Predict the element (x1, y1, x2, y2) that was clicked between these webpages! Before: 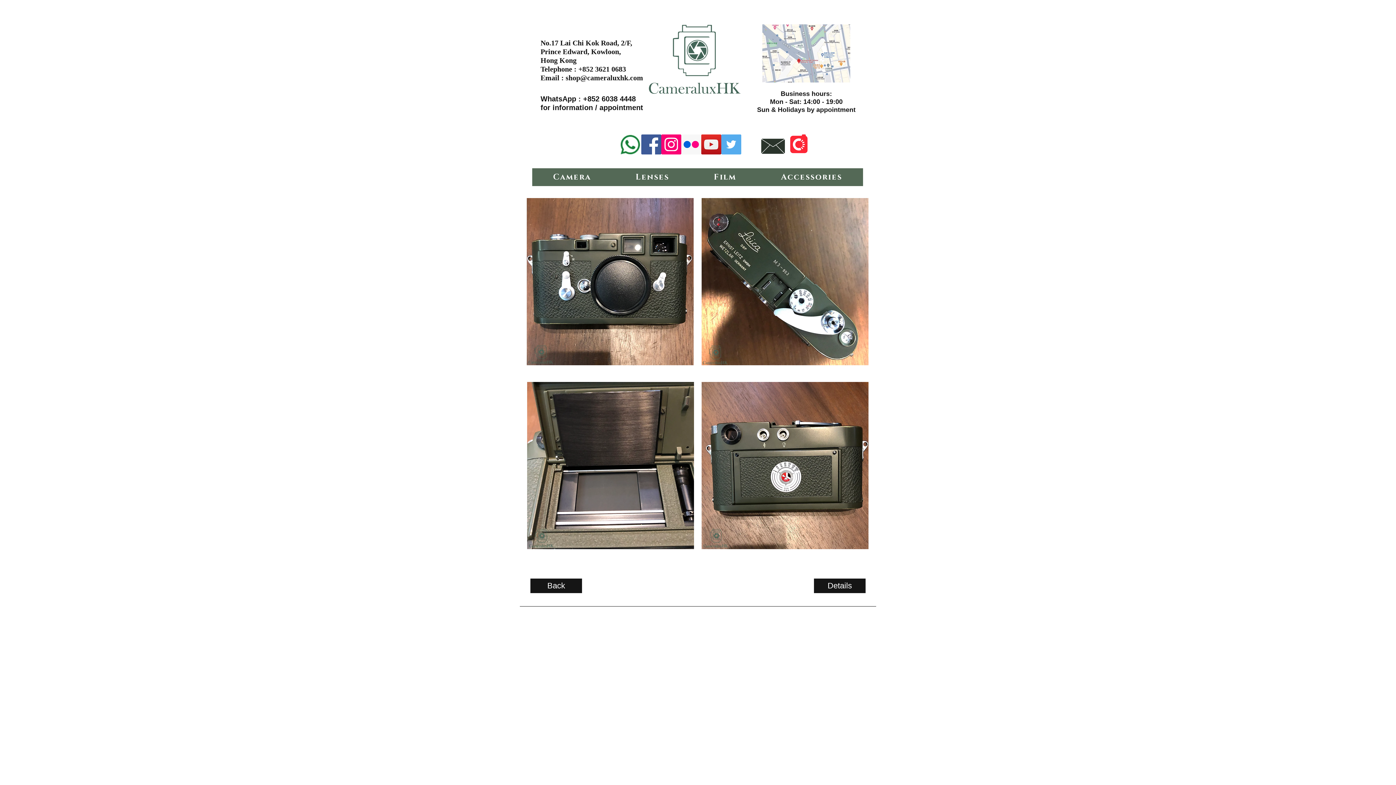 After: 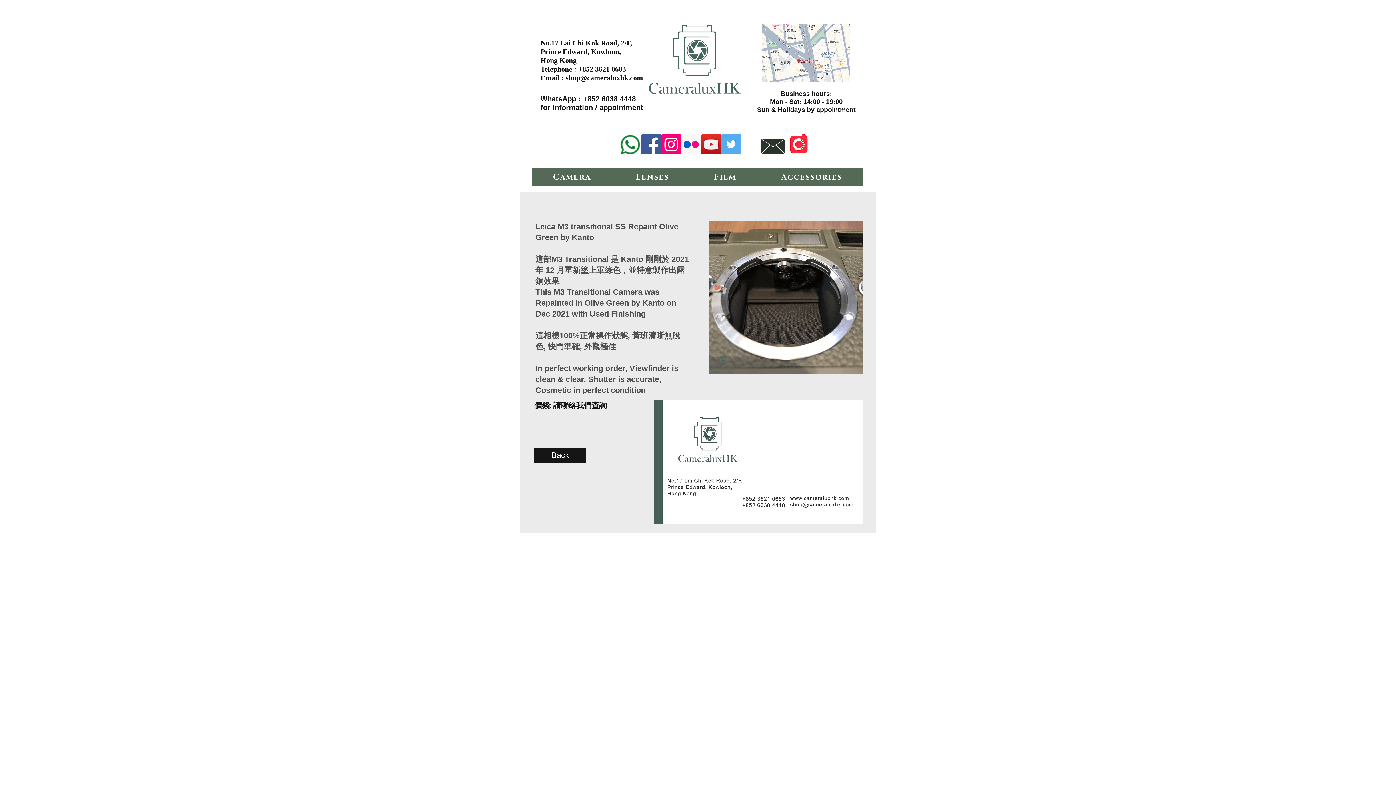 Action: bbox: (526, 198, 693, 365)